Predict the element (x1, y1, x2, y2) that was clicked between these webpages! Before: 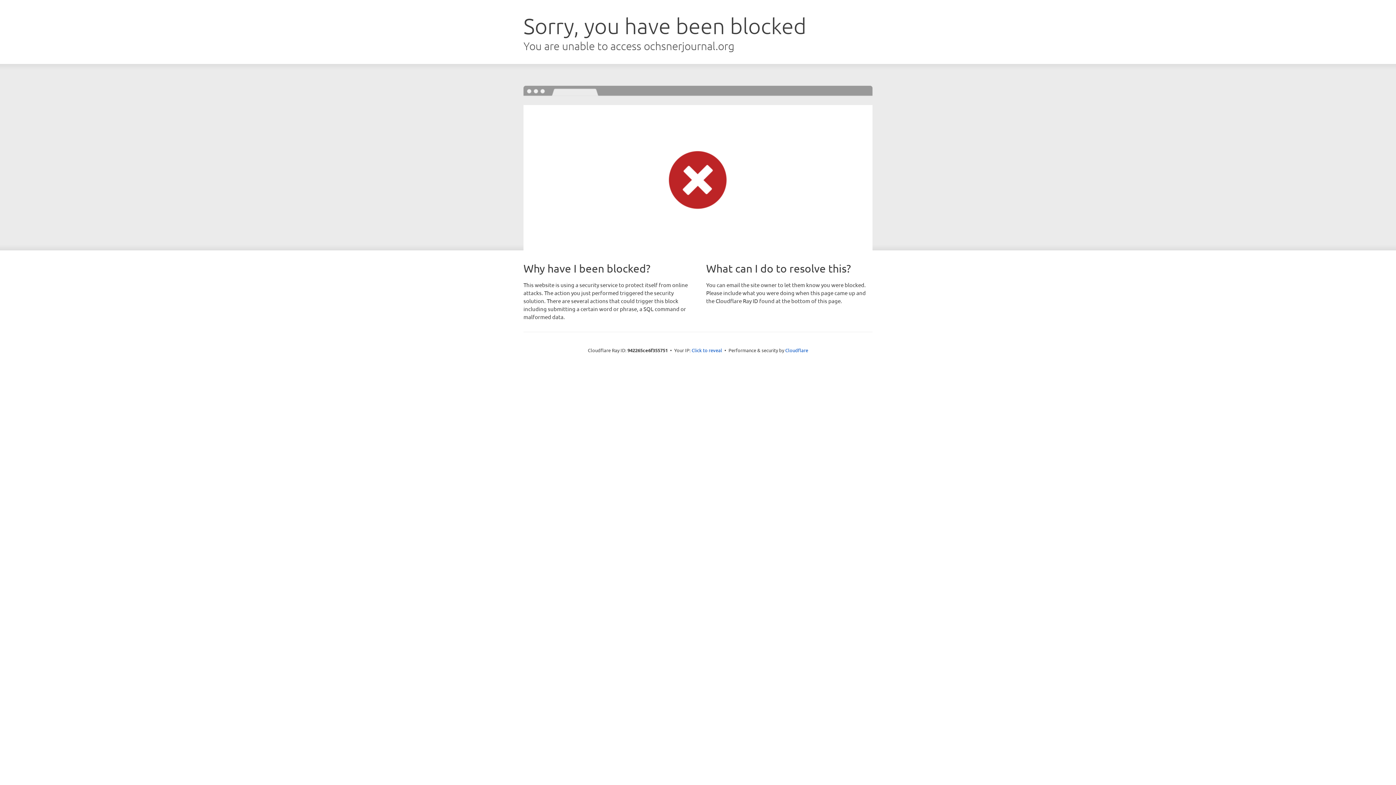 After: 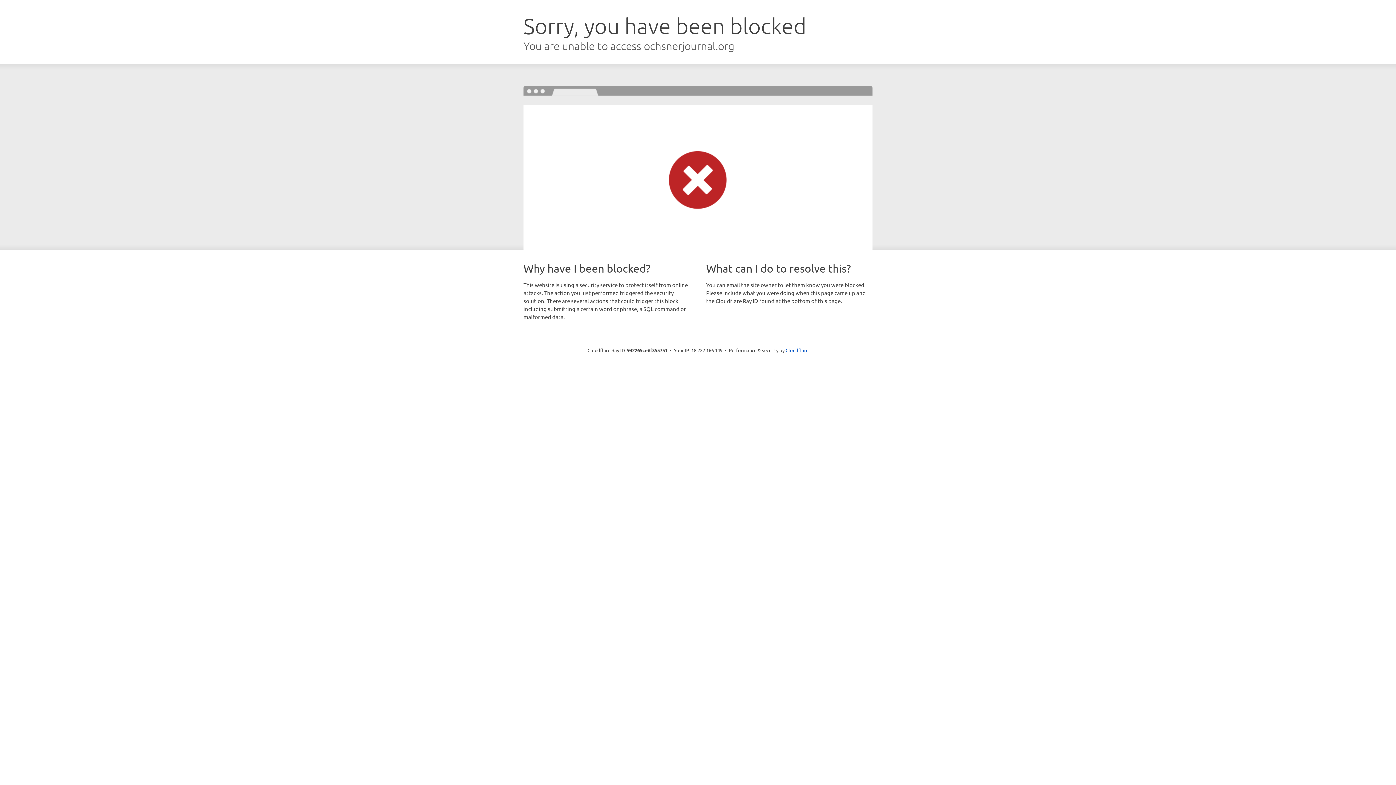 Action: bbox: (691, 346, 722, 353) label: Click to reveal